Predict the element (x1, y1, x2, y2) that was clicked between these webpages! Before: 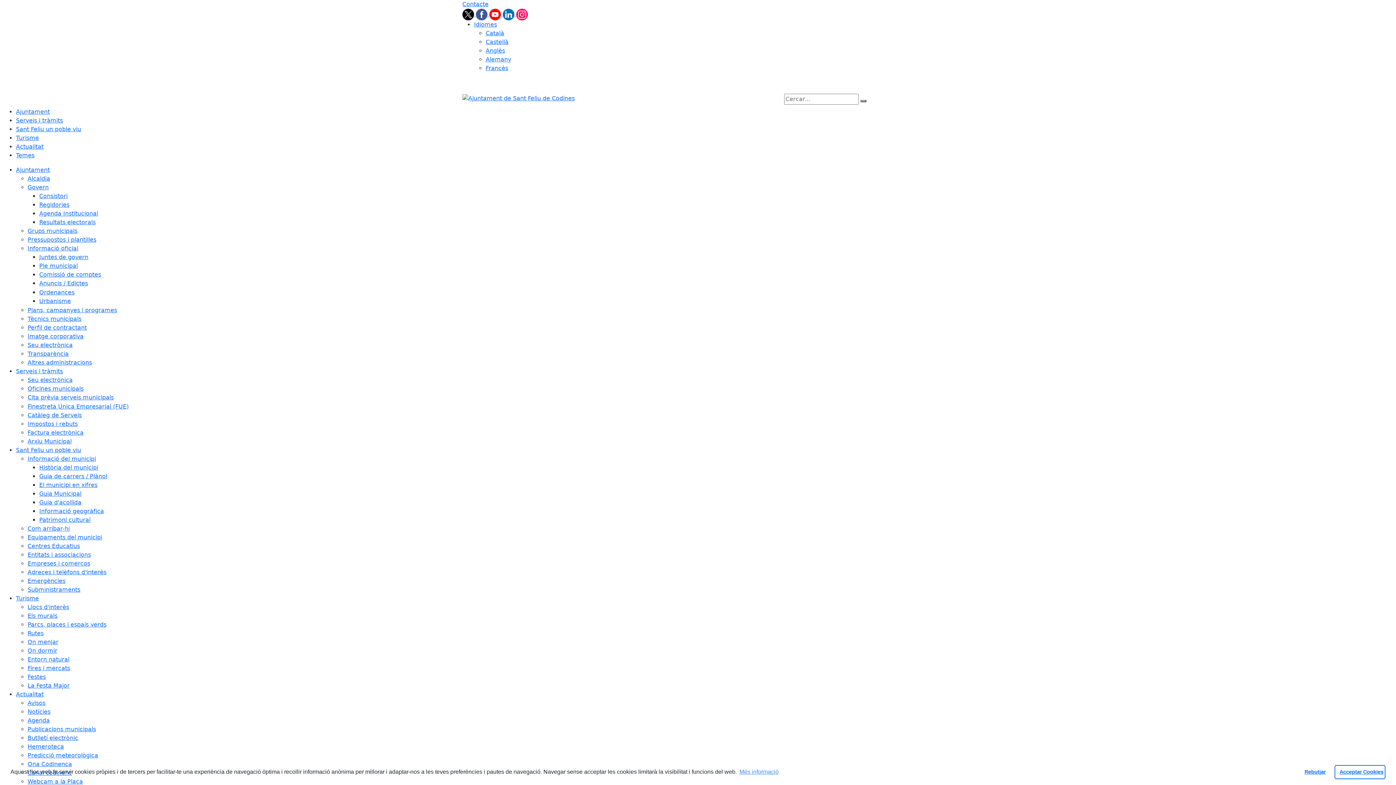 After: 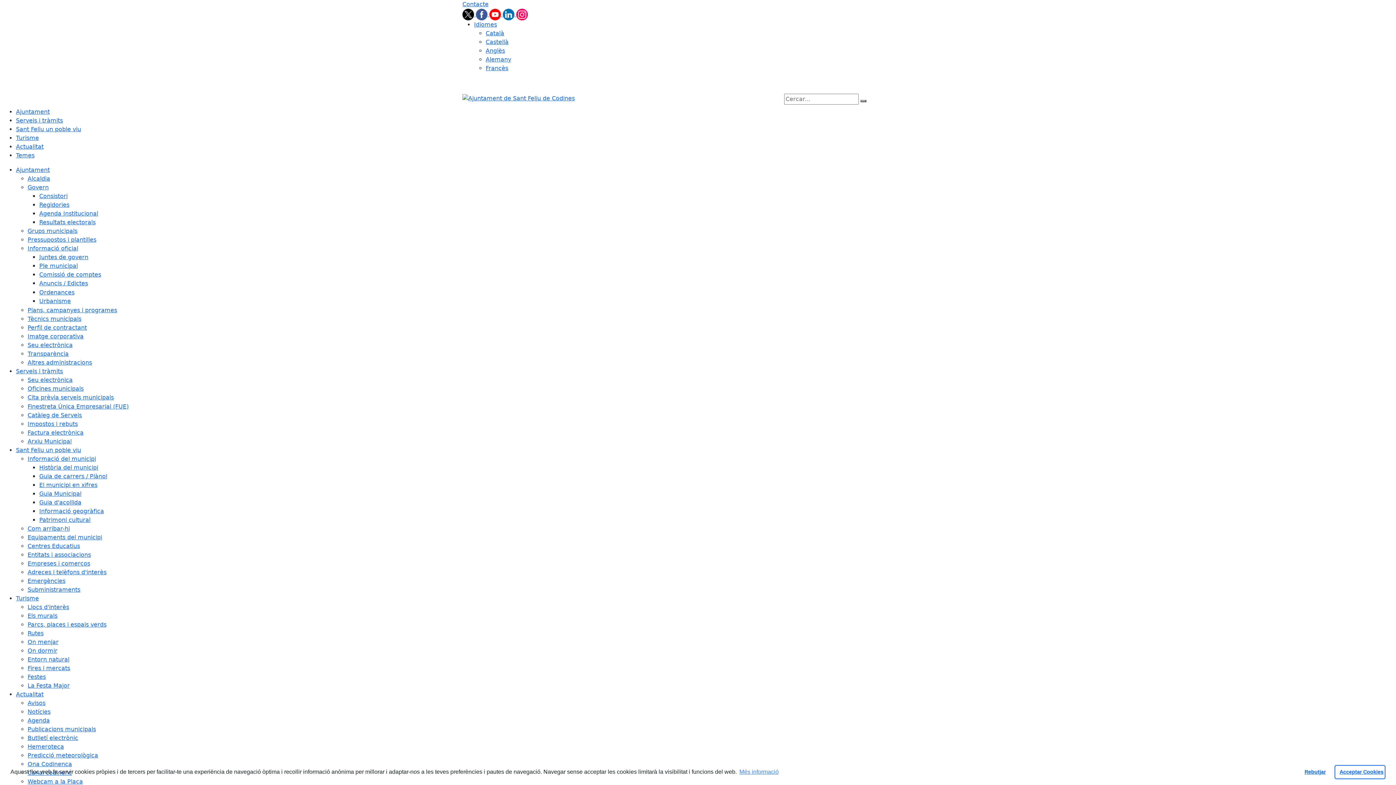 Action: label: Plans, campanyes i programes bbox: (27, 306, 117, 313)